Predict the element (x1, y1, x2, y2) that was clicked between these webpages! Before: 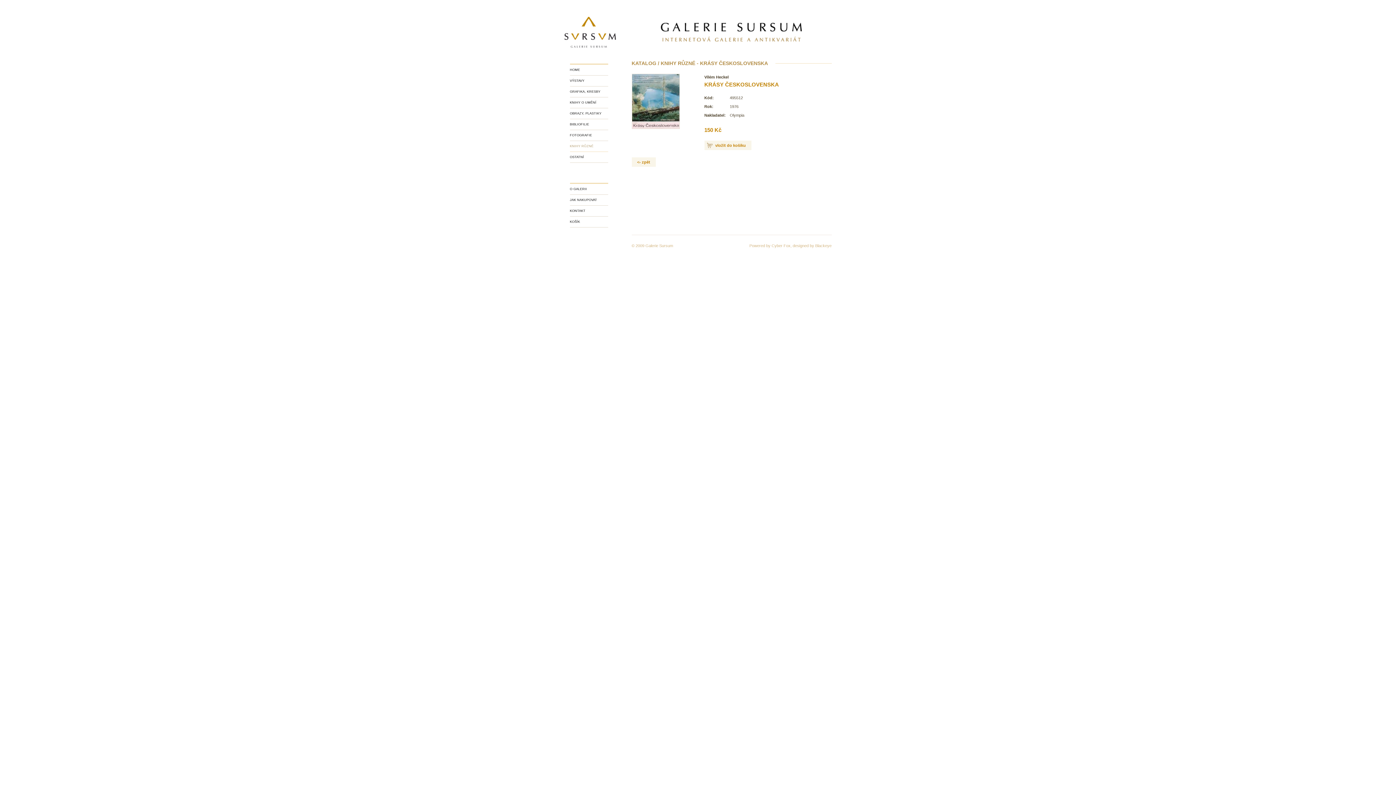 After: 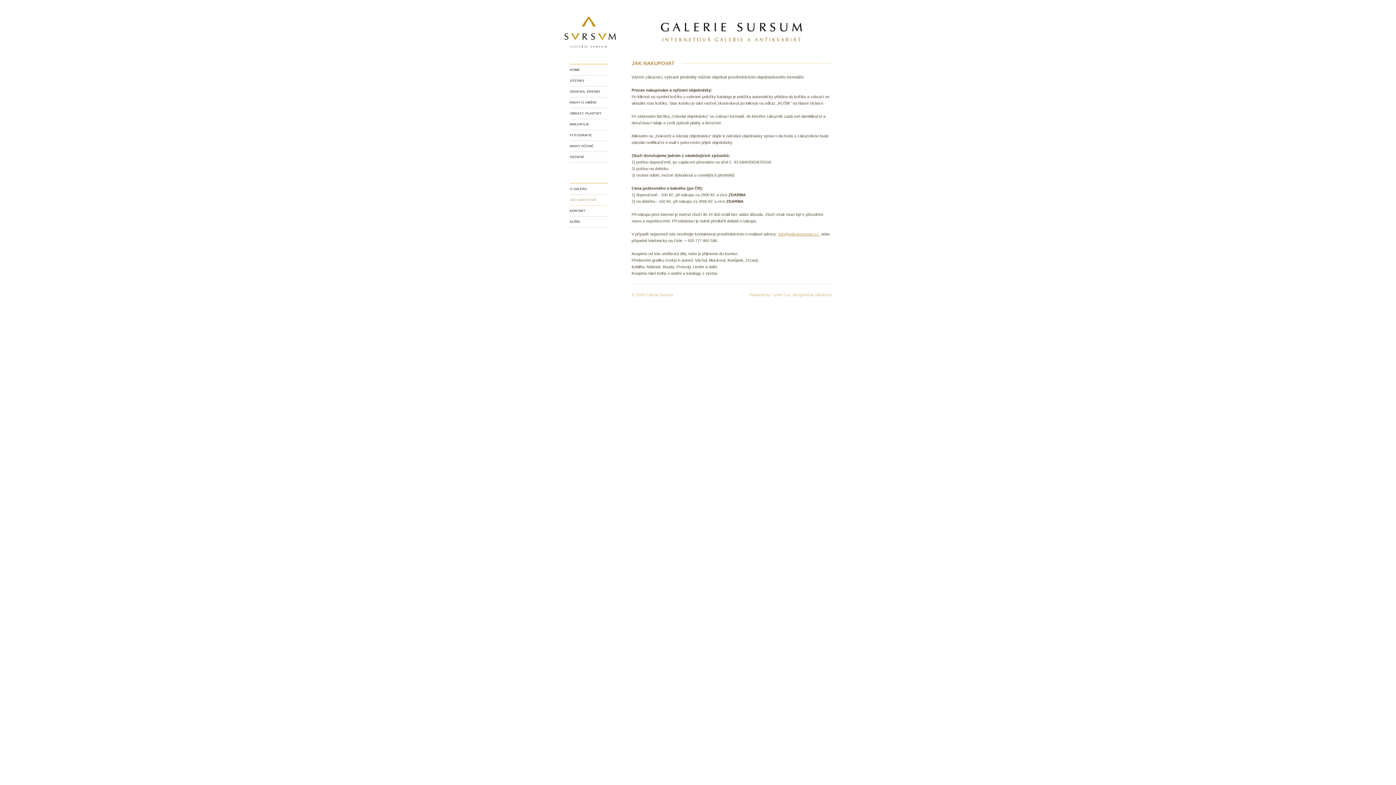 Action: label: JAK NAKUPOVAT bbox: (570, 198, 597, 201)